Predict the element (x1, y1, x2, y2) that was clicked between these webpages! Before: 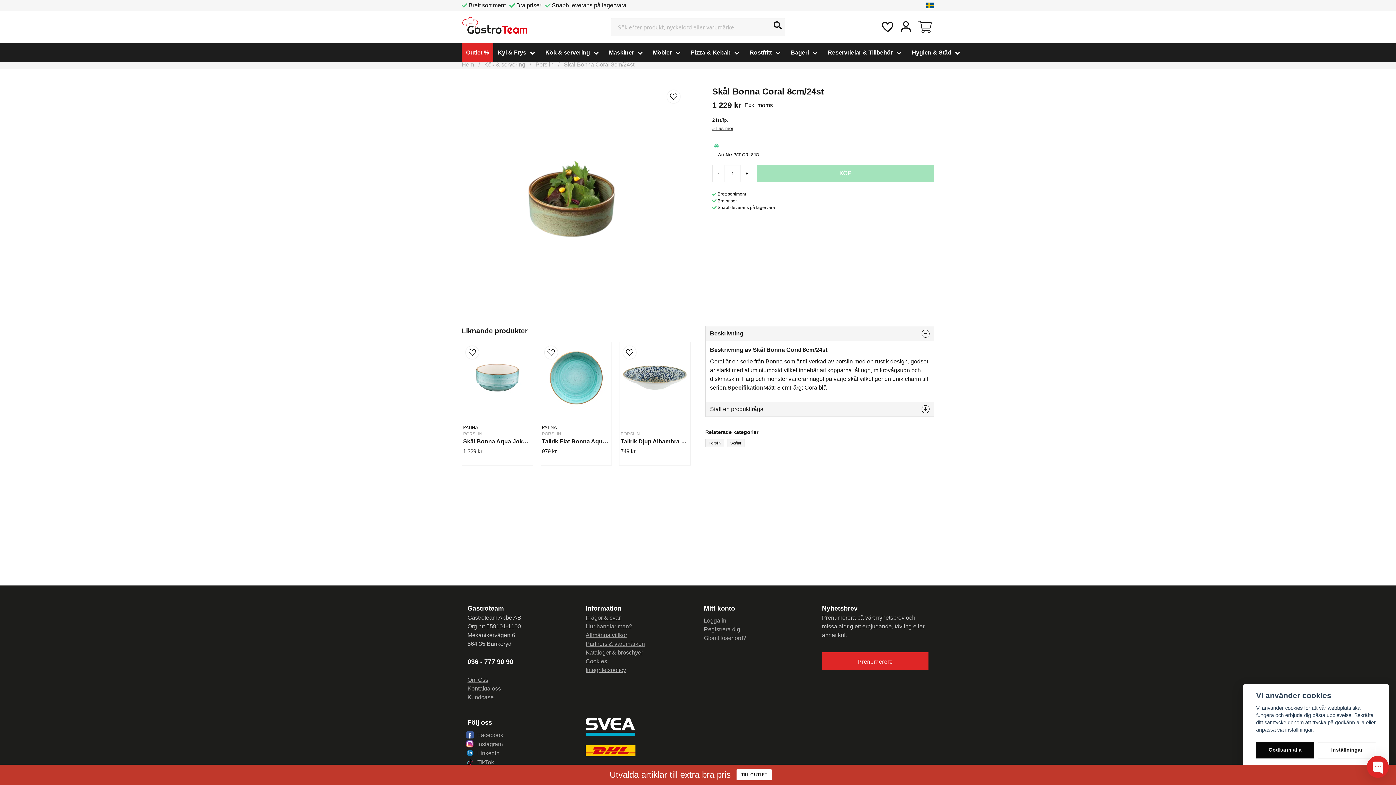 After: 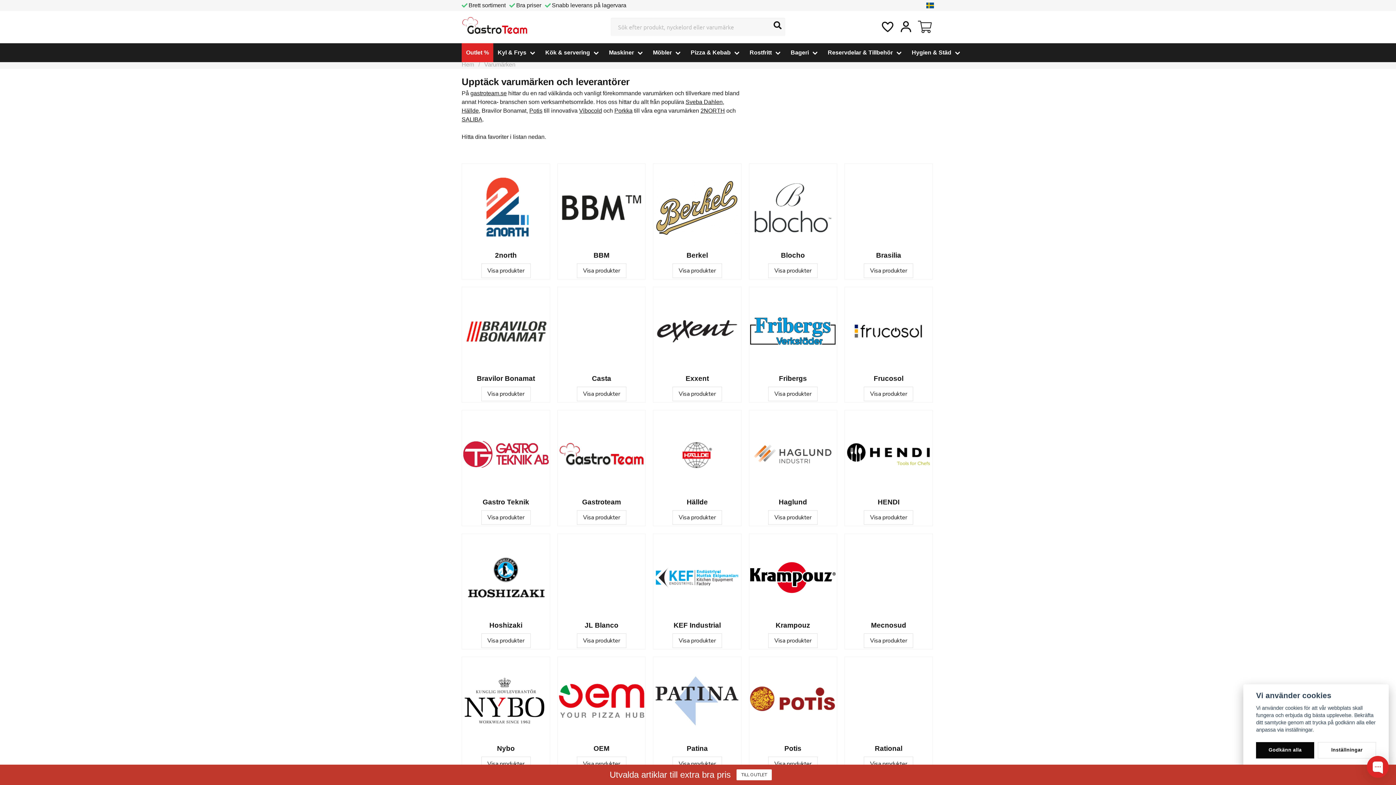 Action: label: Partners & varumärken bbox: (585, 641, 645, 647)